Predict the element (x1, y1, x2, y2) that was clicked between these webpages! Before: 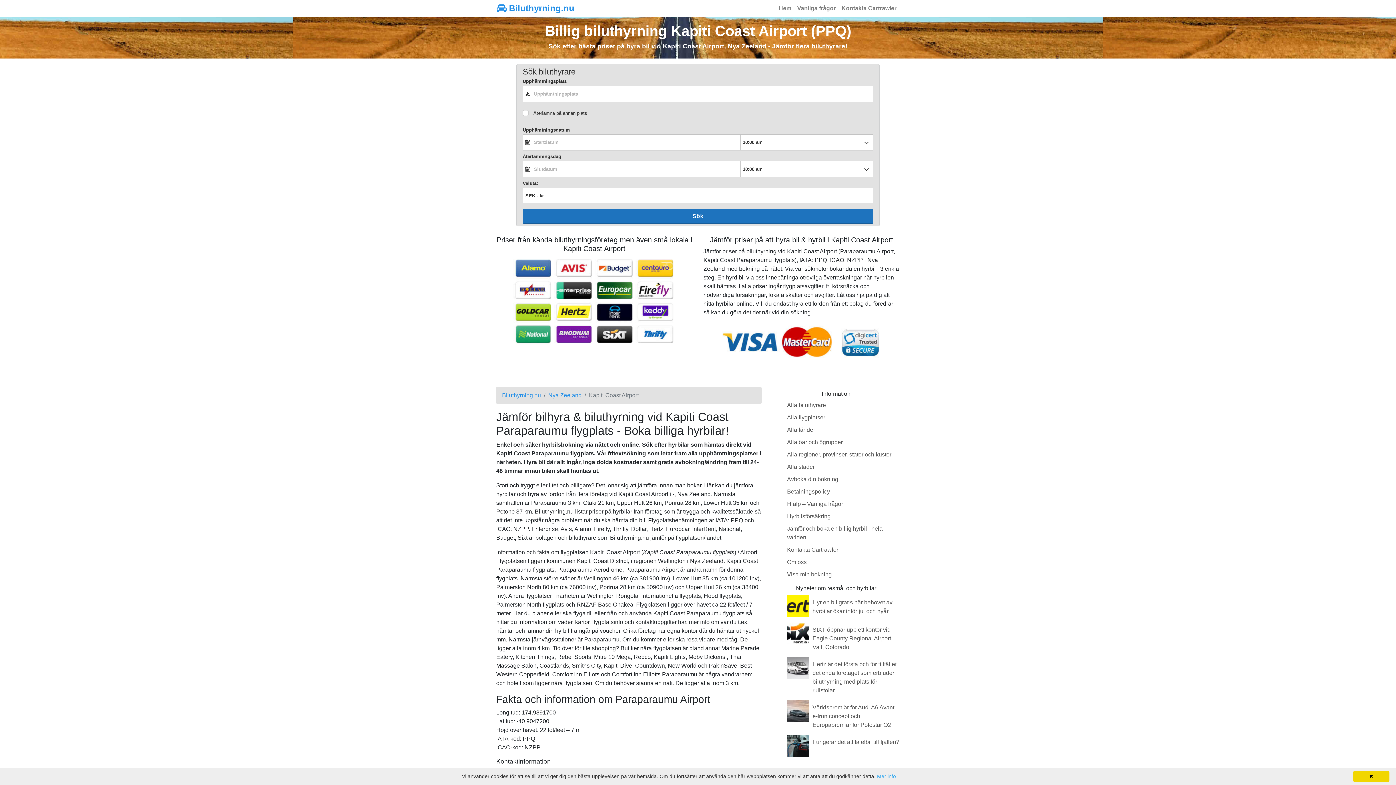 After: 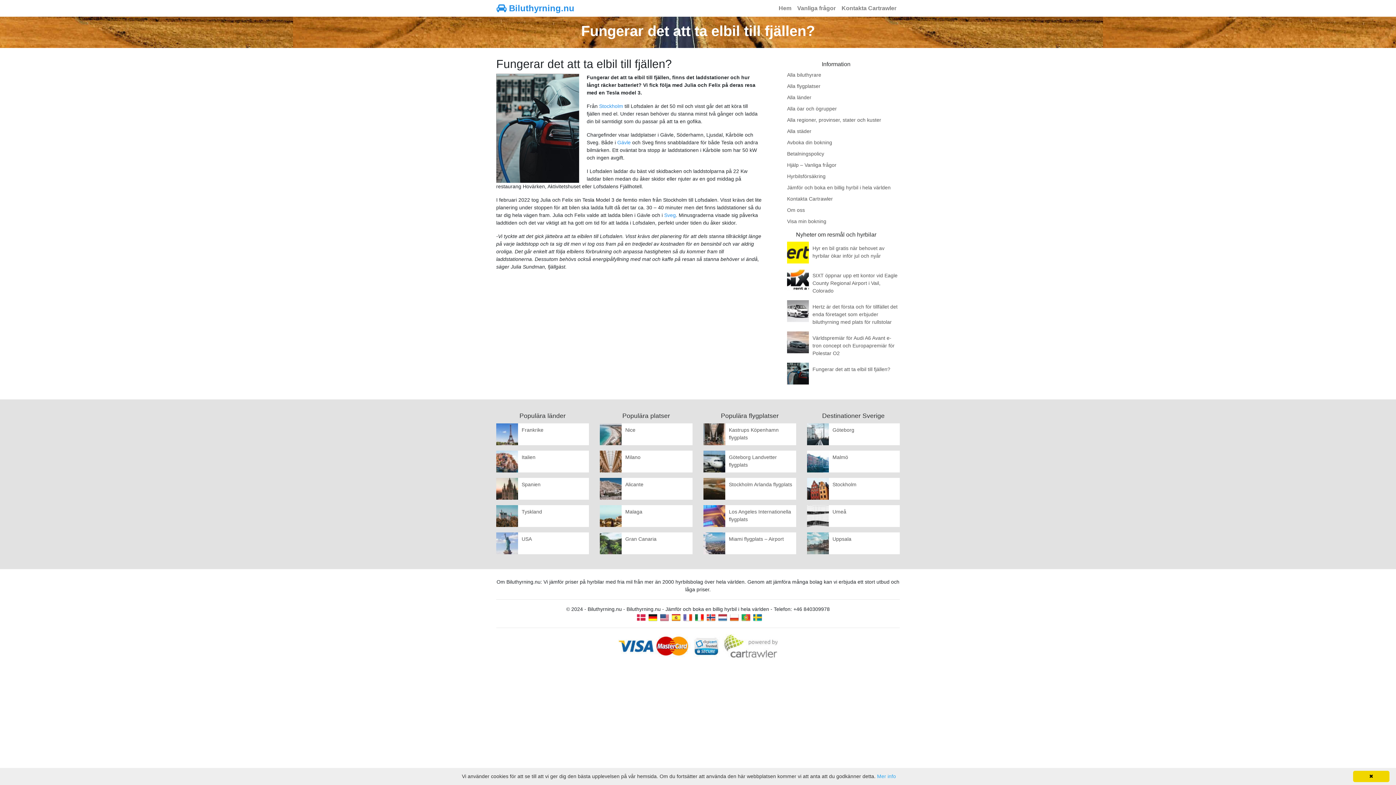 Action: label: Fungerar det att ta elbil till fjällen? bbox: (812, 739, 899, 745)